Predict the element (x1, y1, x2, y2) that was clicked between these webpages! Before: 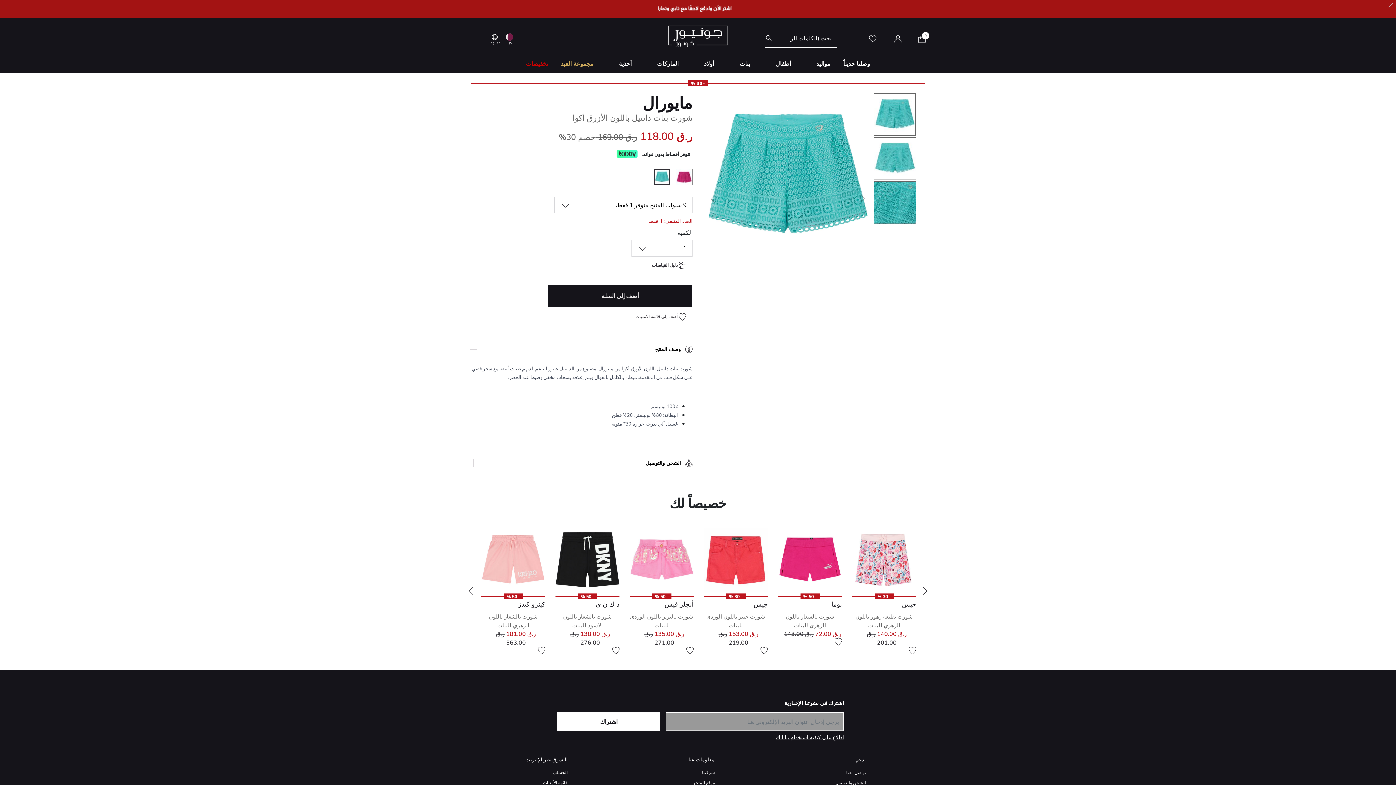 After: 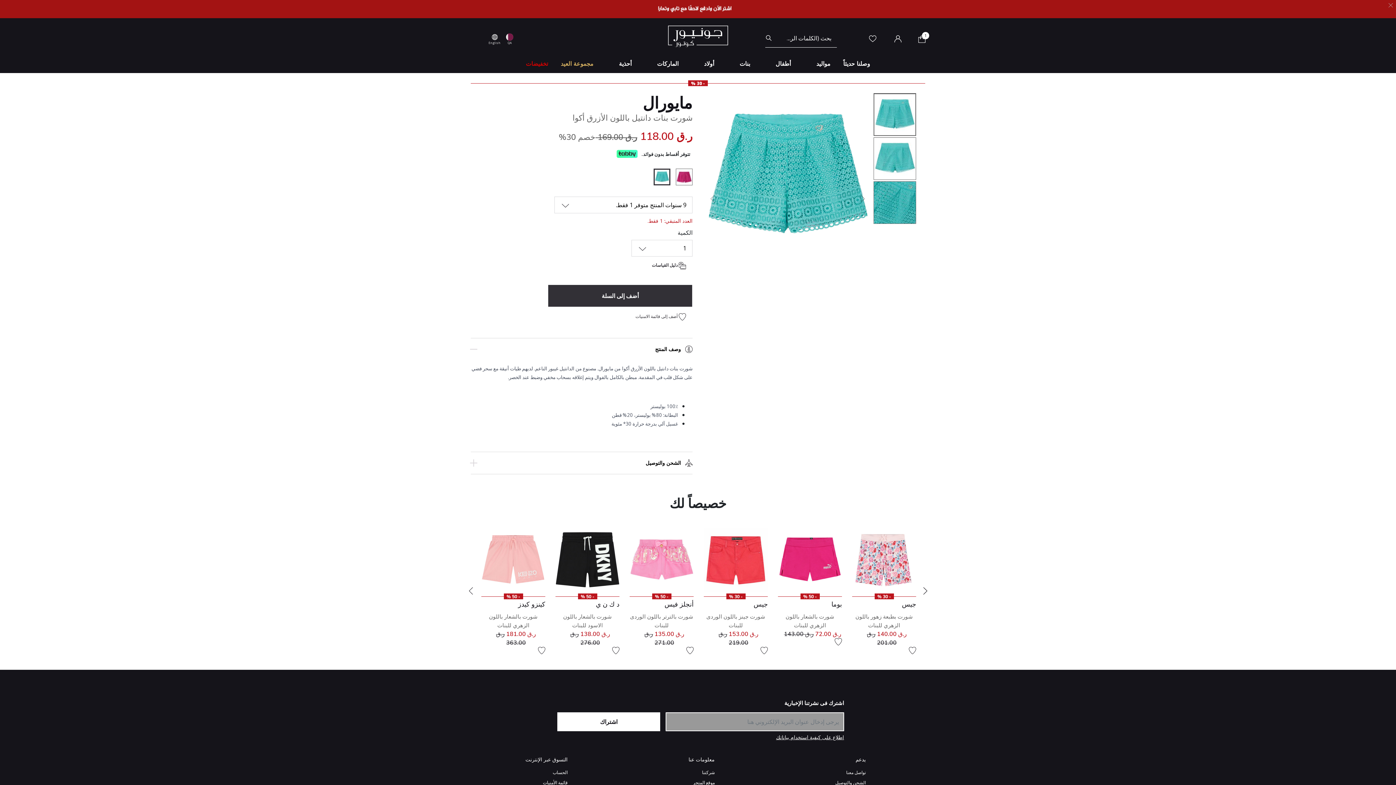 Action: label: أضف إلى السلة bbox: (548, 284, 692, 306)